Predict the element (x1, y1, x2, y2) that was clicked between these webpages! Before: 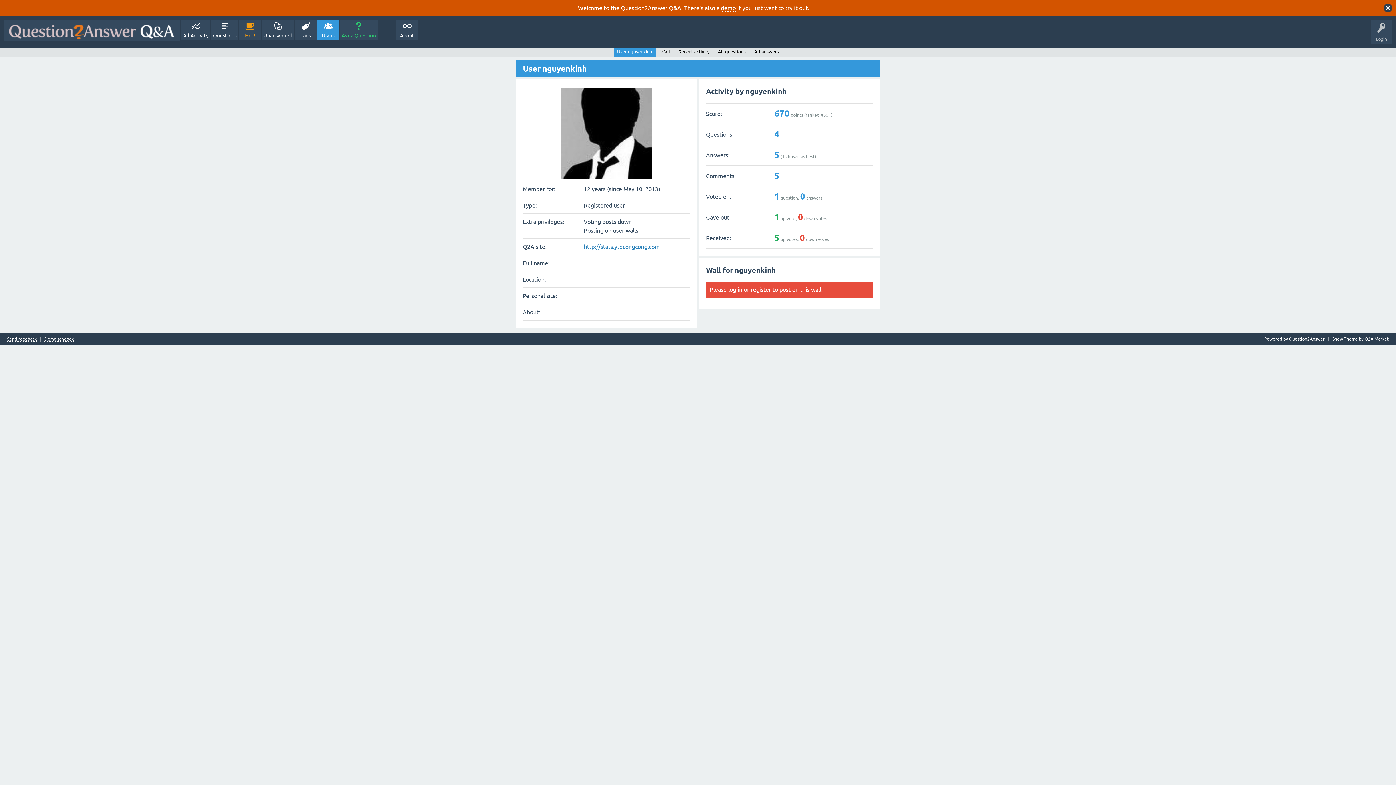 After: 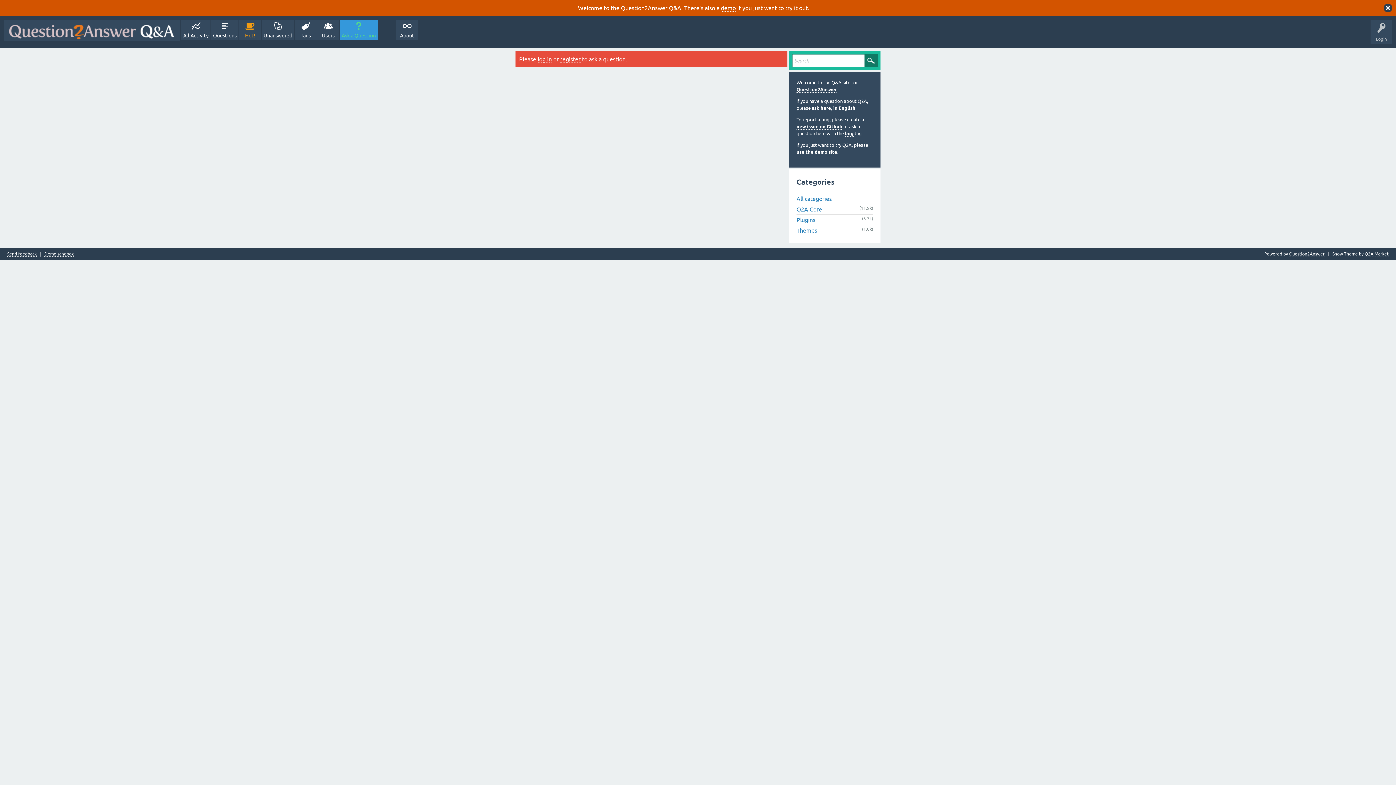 Action: bbox: (340, 19, 377, 40) label: Ask a Question